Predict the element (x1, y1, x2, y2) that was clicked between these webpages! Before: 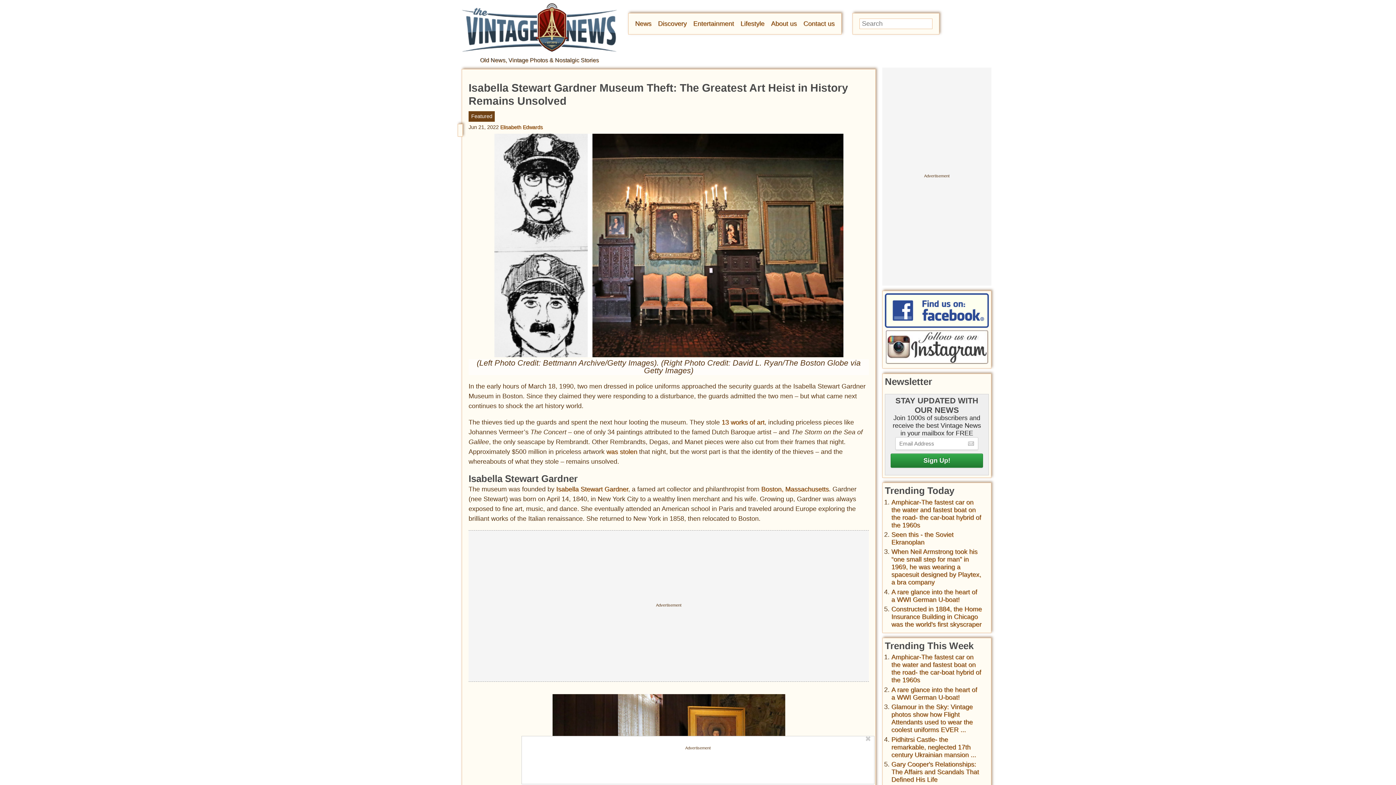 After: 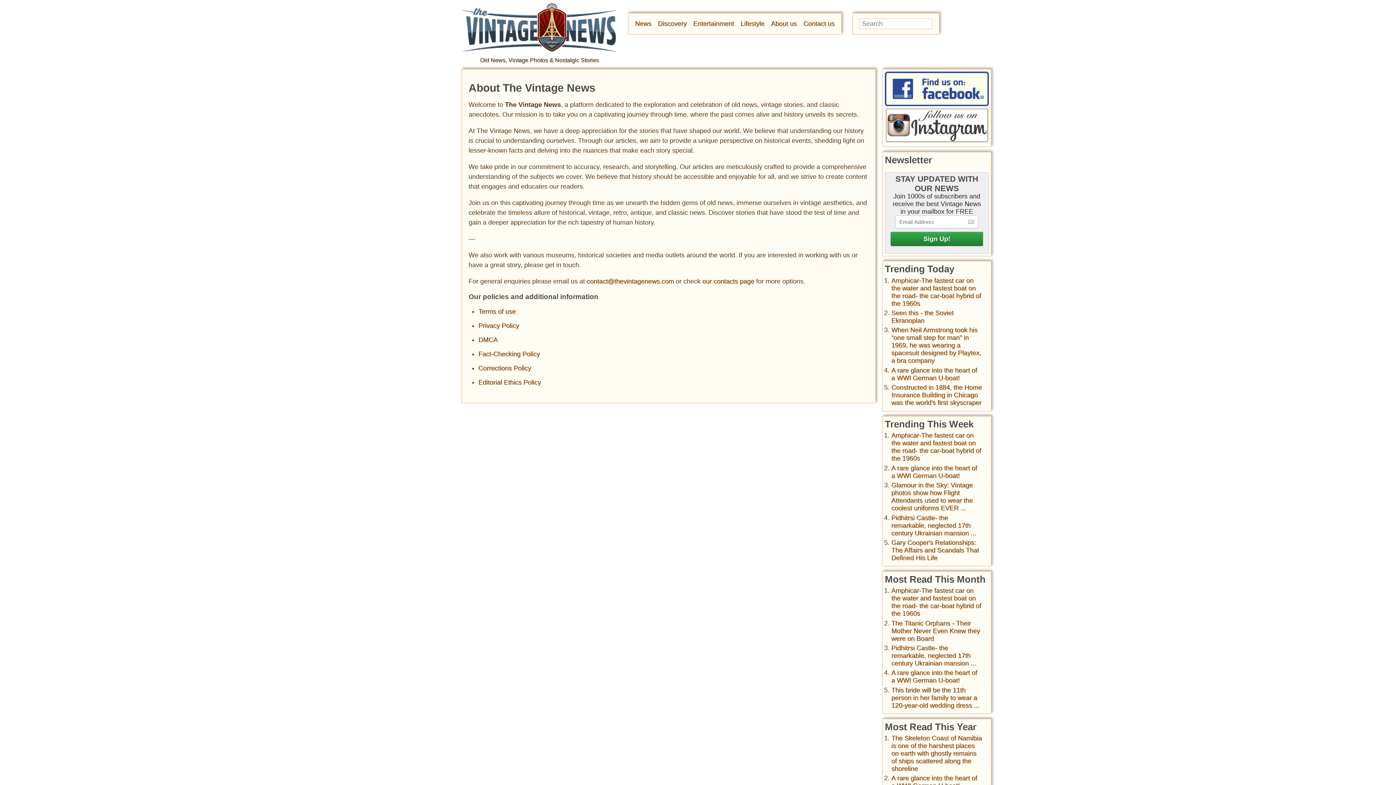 Action: label: About us bbox: (771, 20, 797, 27)